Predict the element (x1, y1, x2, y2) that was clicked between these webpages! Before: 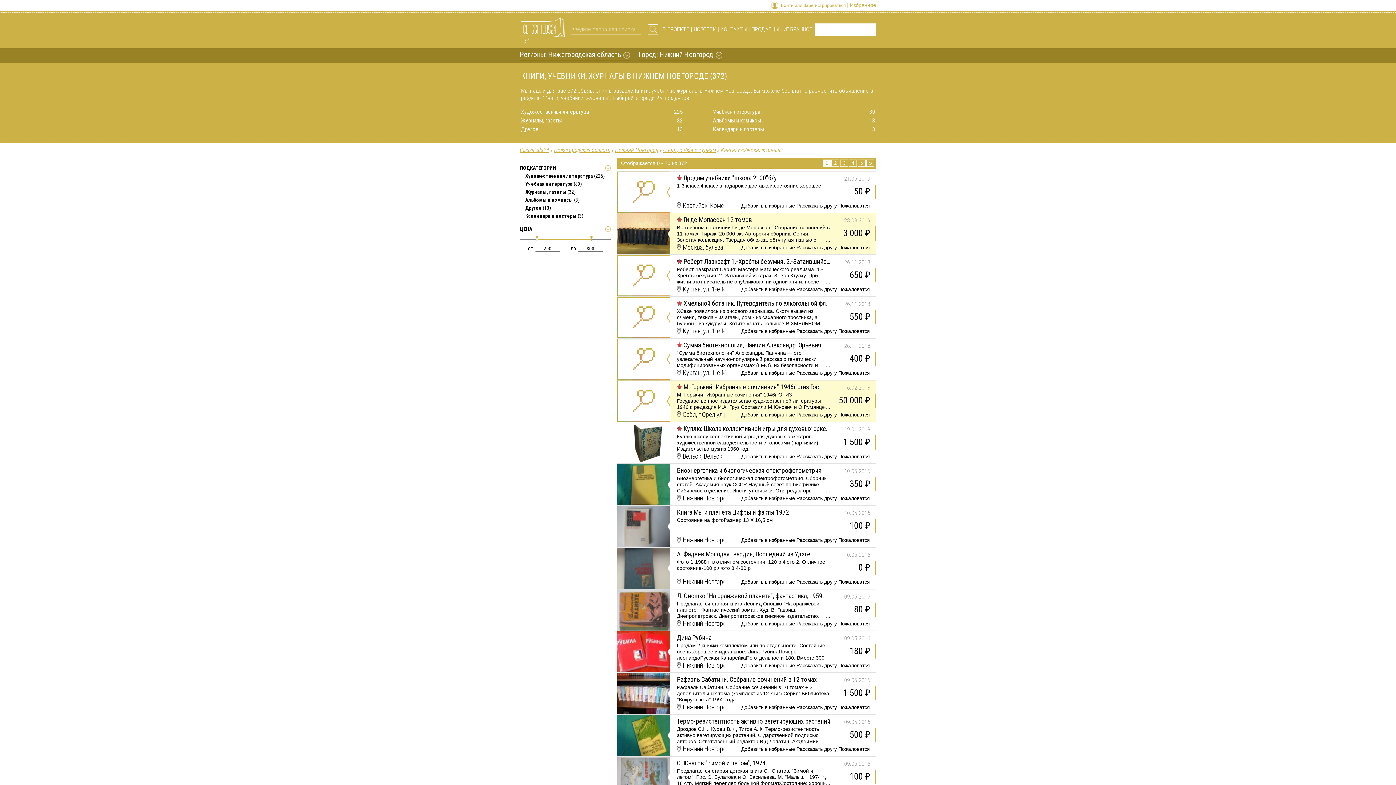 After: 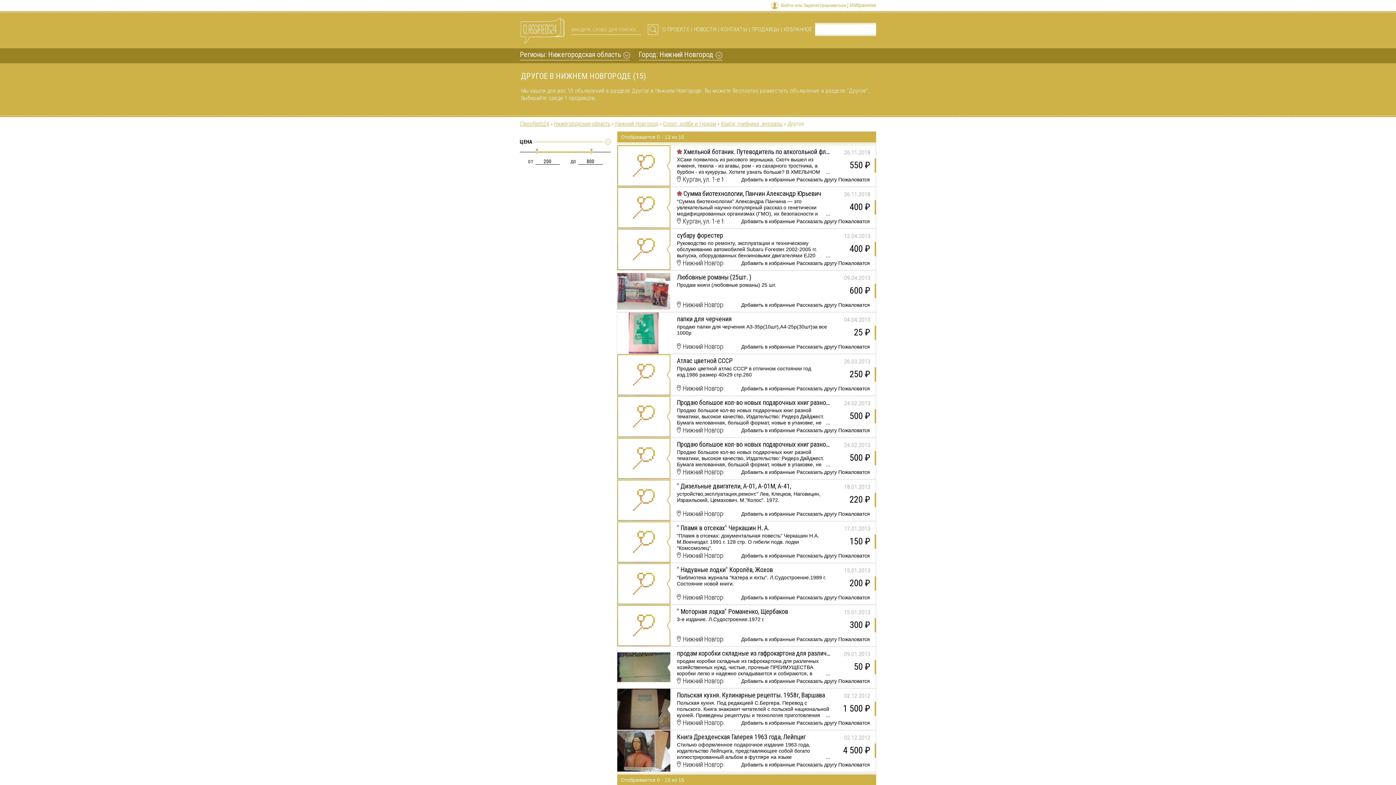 Action: bbox: (525, 205, 541, 210) label: Другое